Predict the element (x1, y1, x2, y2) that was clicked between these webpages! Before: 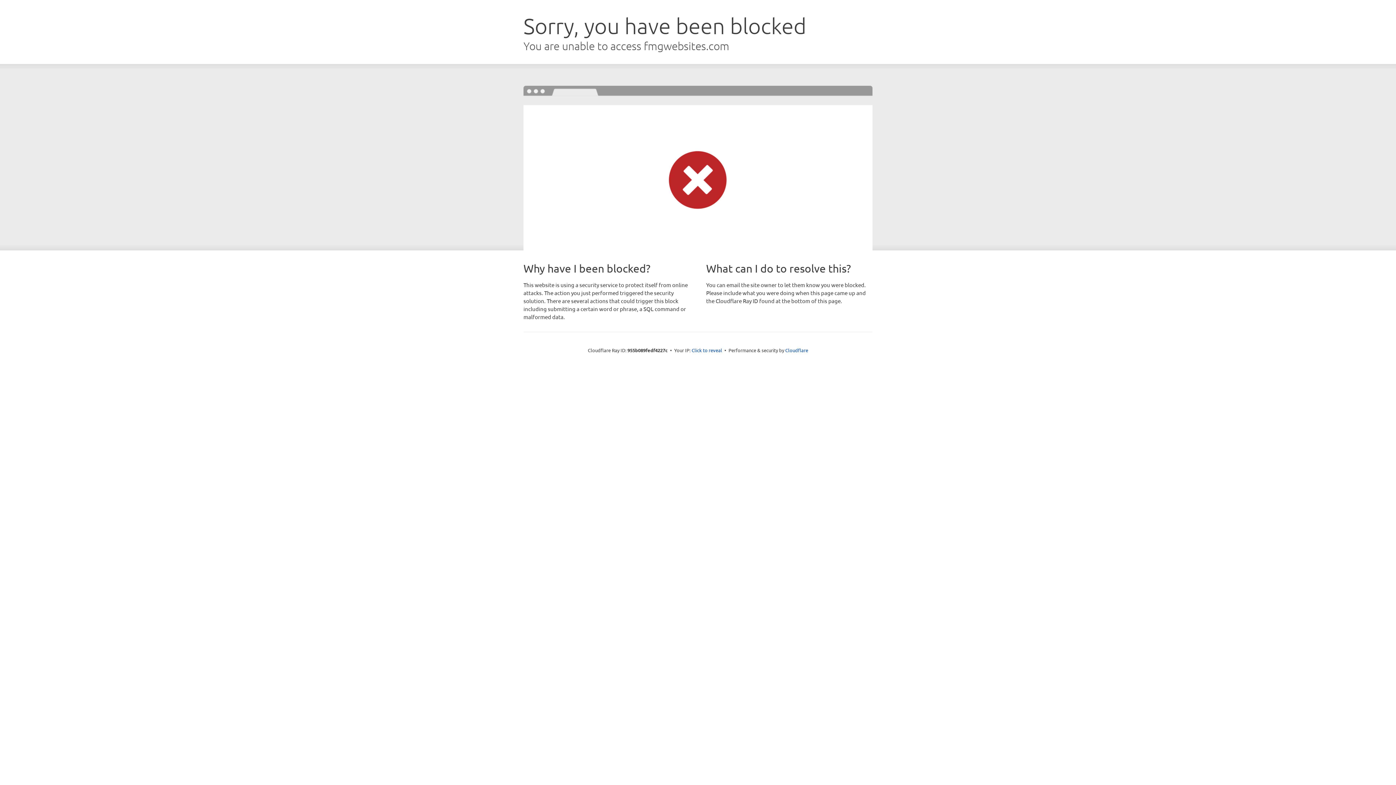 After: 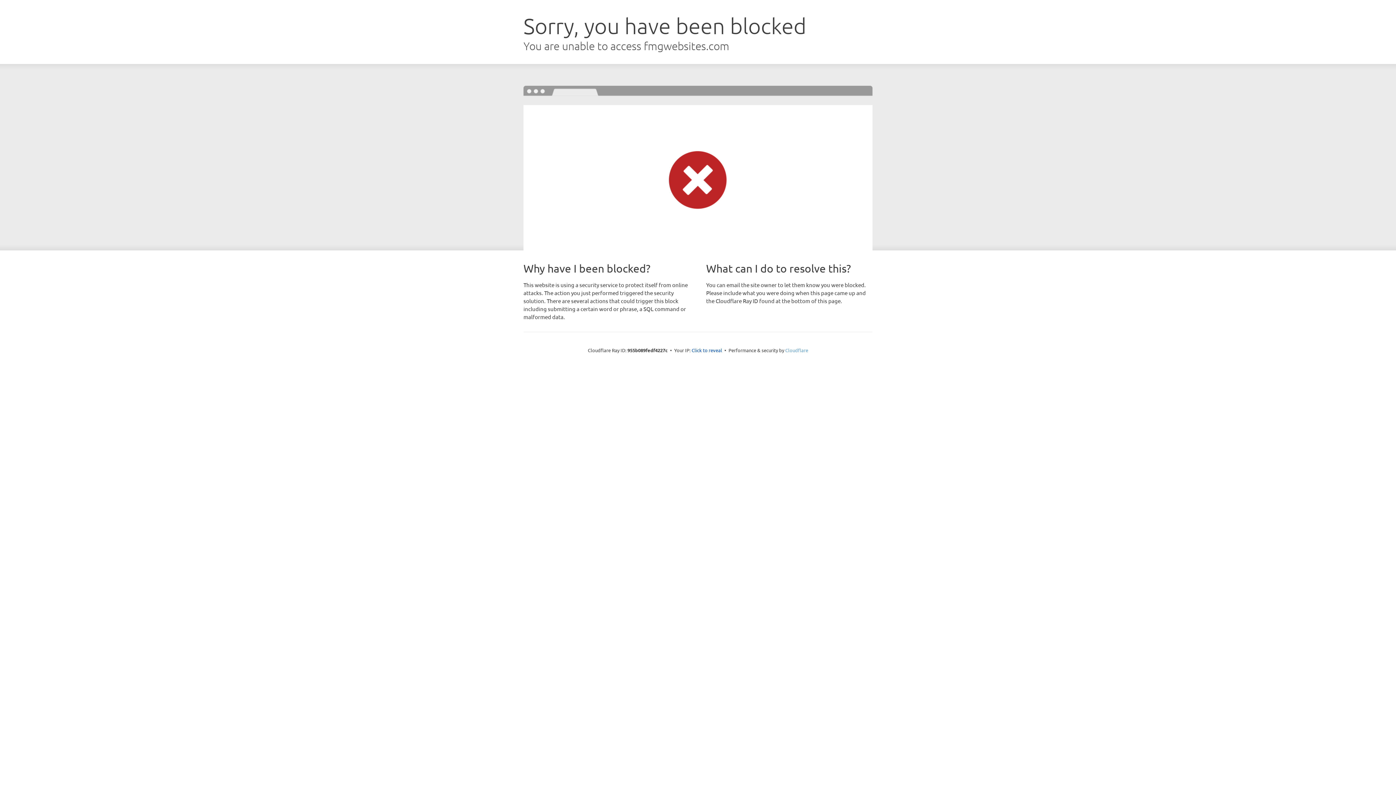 Action: label: Cloudflare bbox: (785, 347, 808, 353)